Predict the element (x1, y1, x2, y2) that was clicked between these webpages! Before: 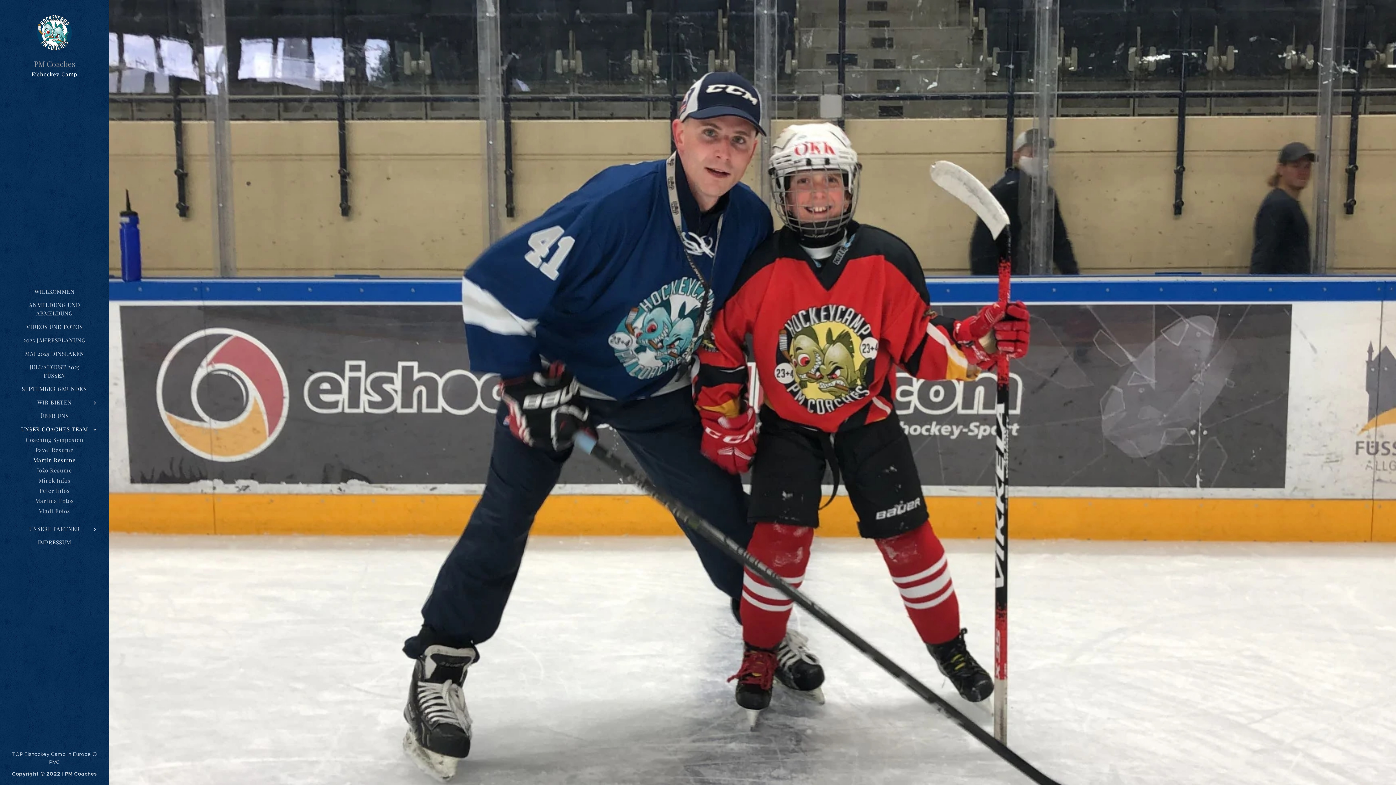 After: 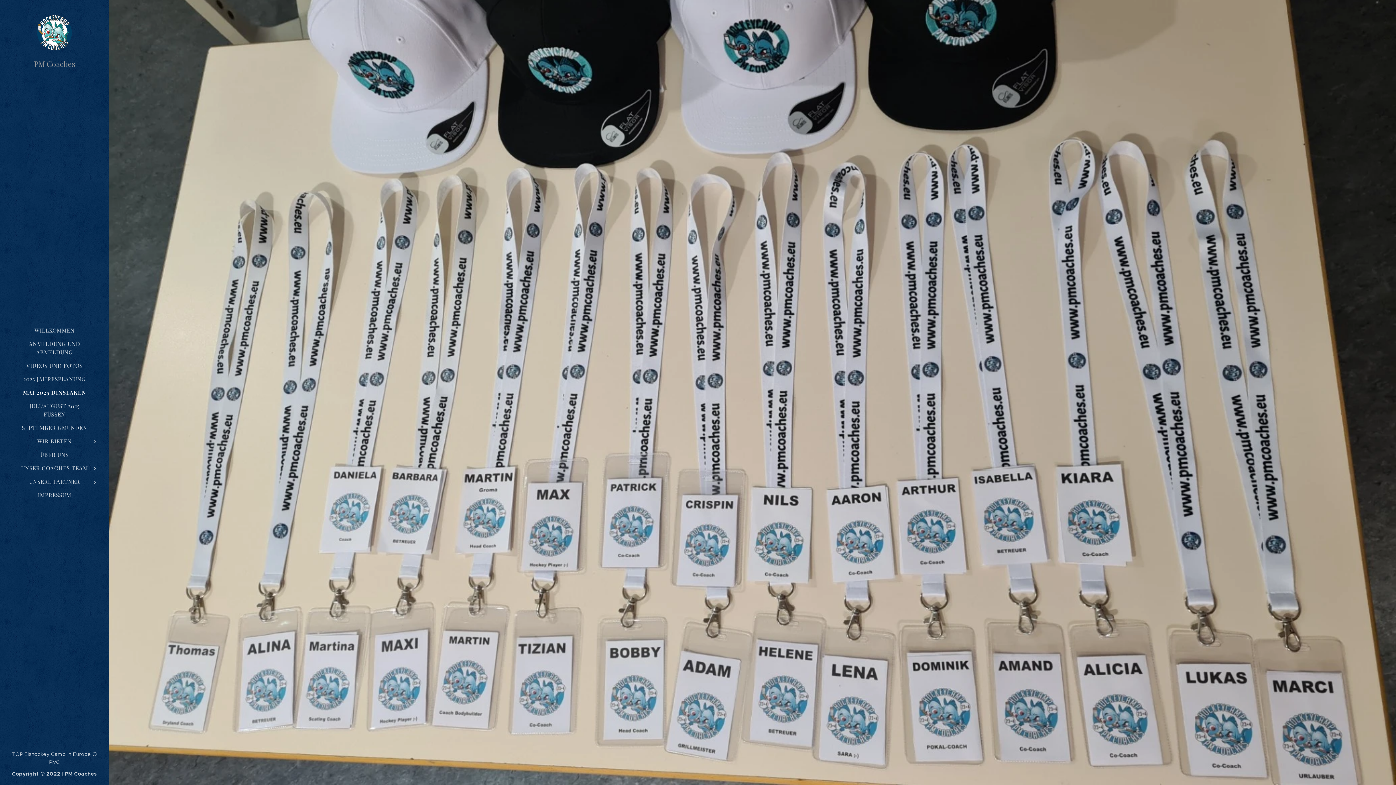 Action: bbox: (2, 349, 106, 358) label: MAI 2025 DINSLAKEN